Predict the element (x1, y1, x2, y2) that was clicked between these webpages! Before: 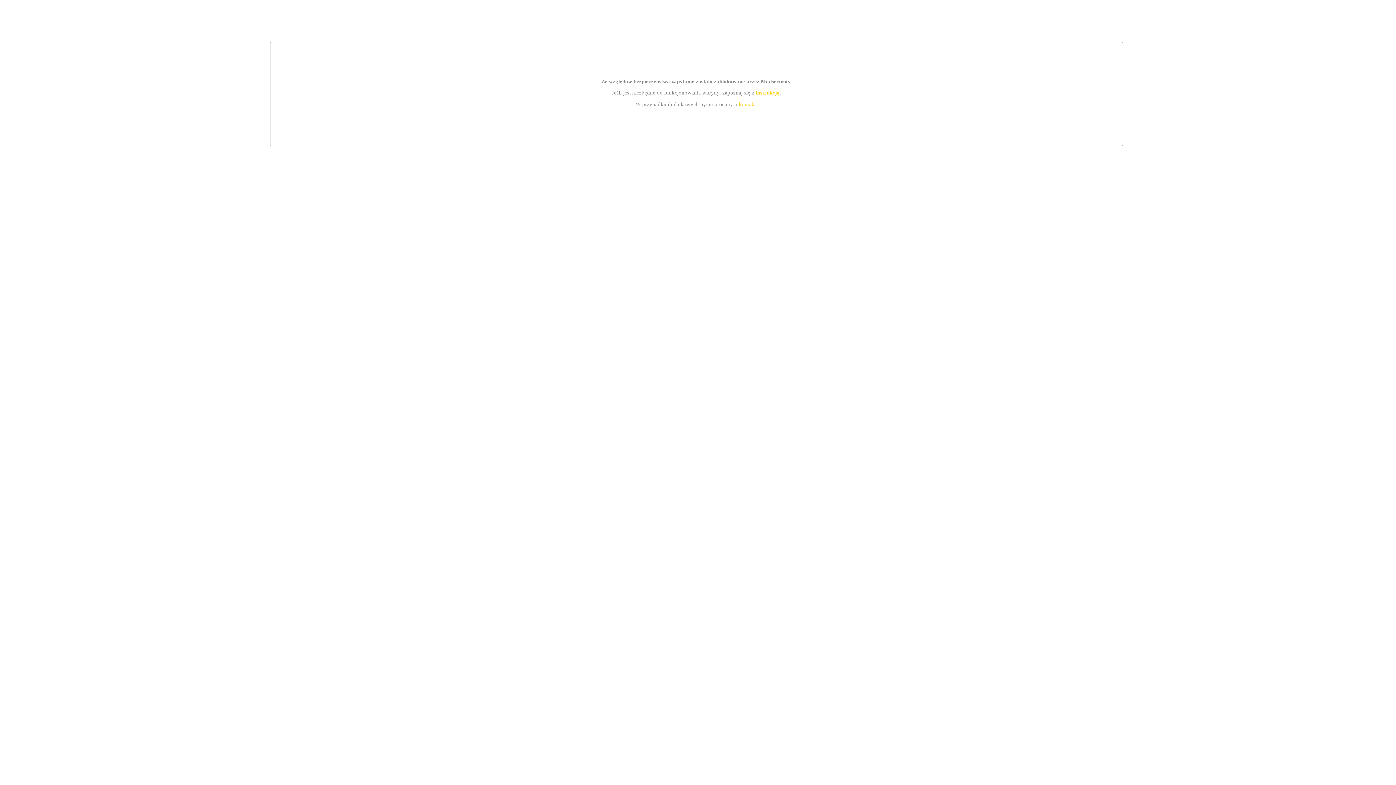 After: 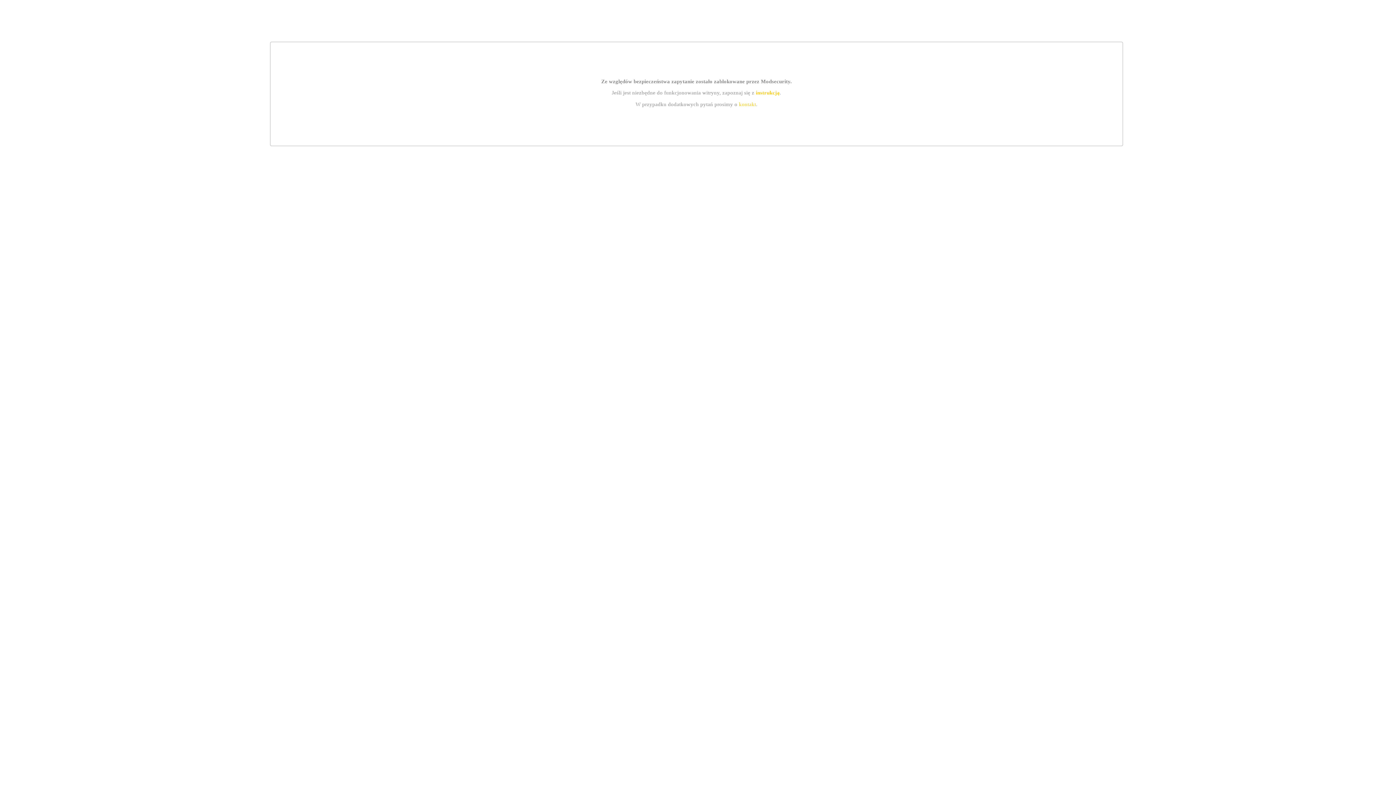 Action: bbox: (755, 89, 779, 95) label: instrukcją